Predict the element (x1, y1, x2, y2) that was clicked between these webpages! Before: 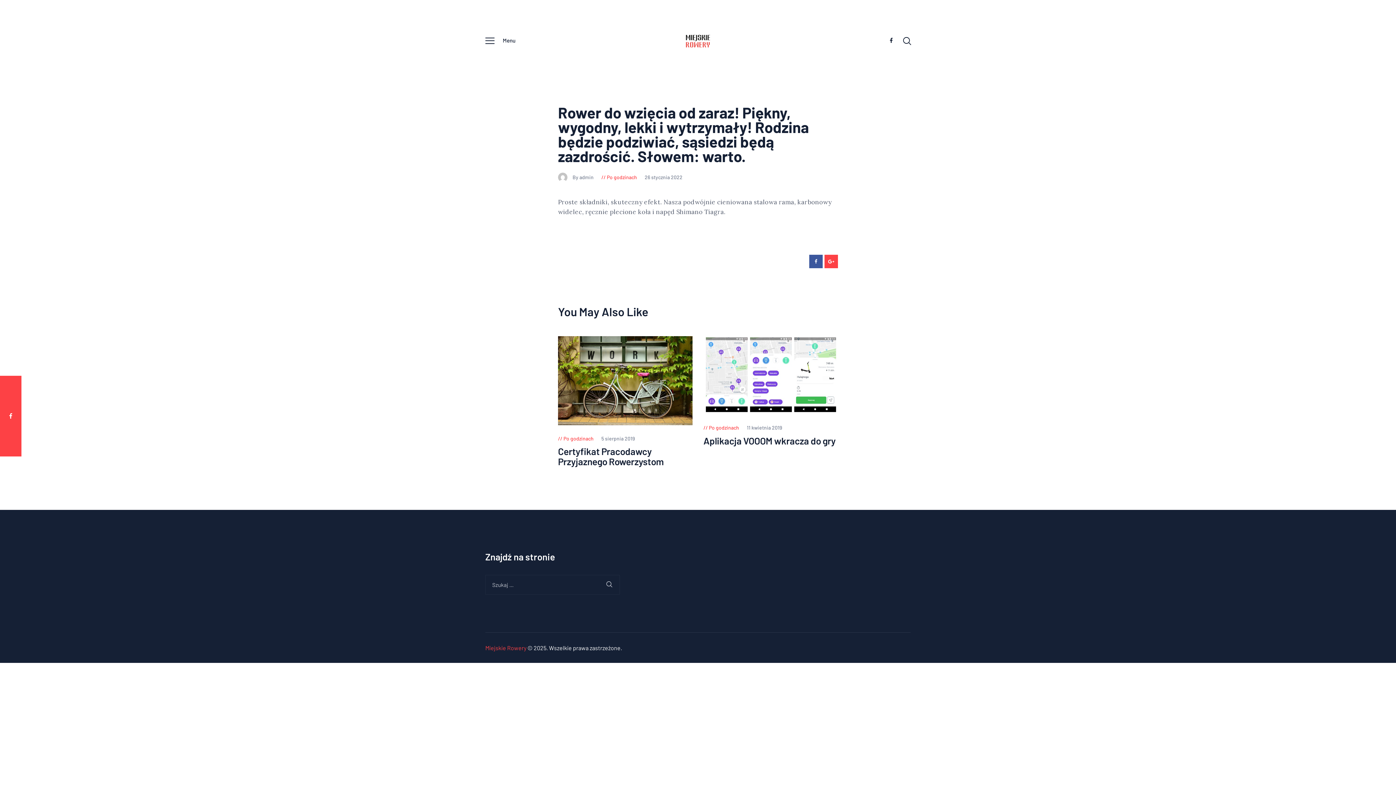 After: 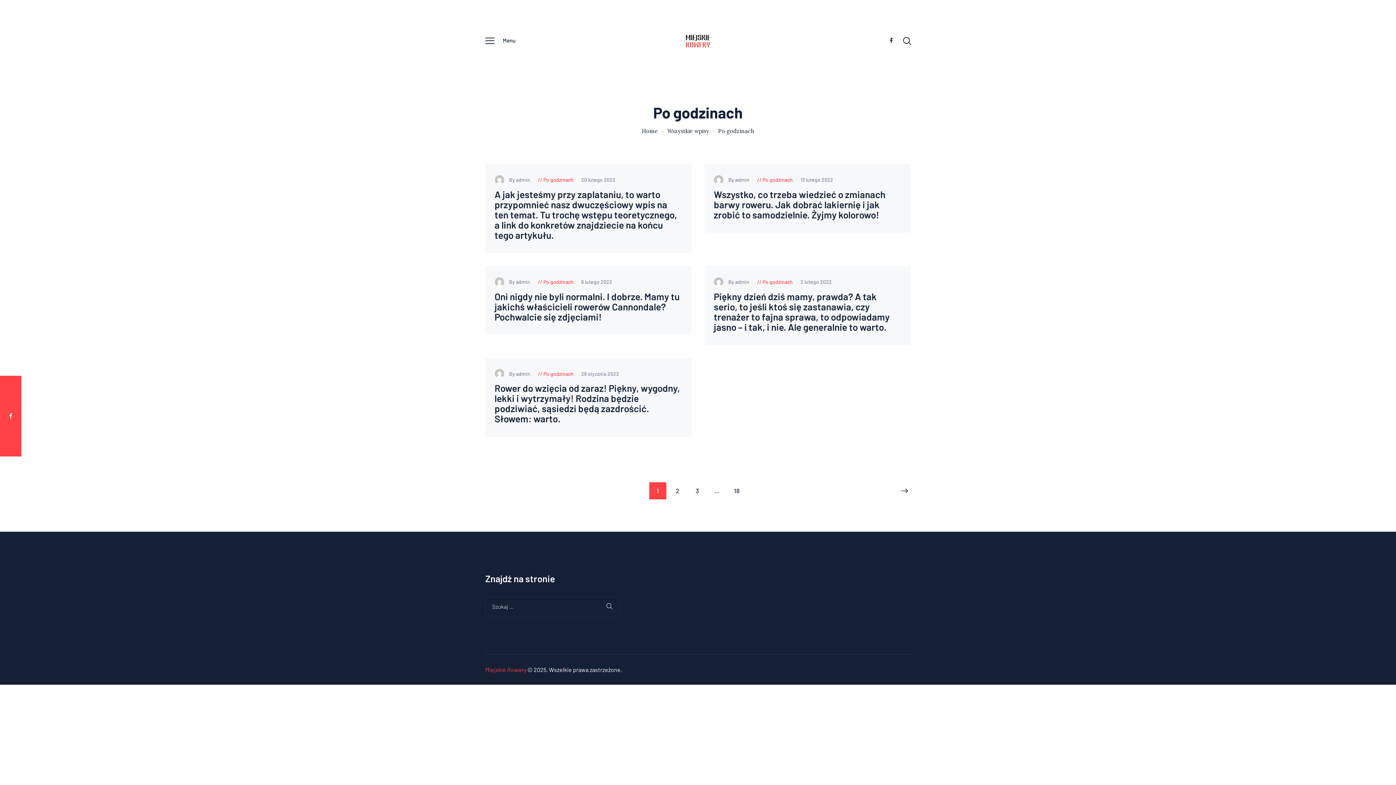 Action: bbox: (709, 424, 739, 430) label: Po godzinach